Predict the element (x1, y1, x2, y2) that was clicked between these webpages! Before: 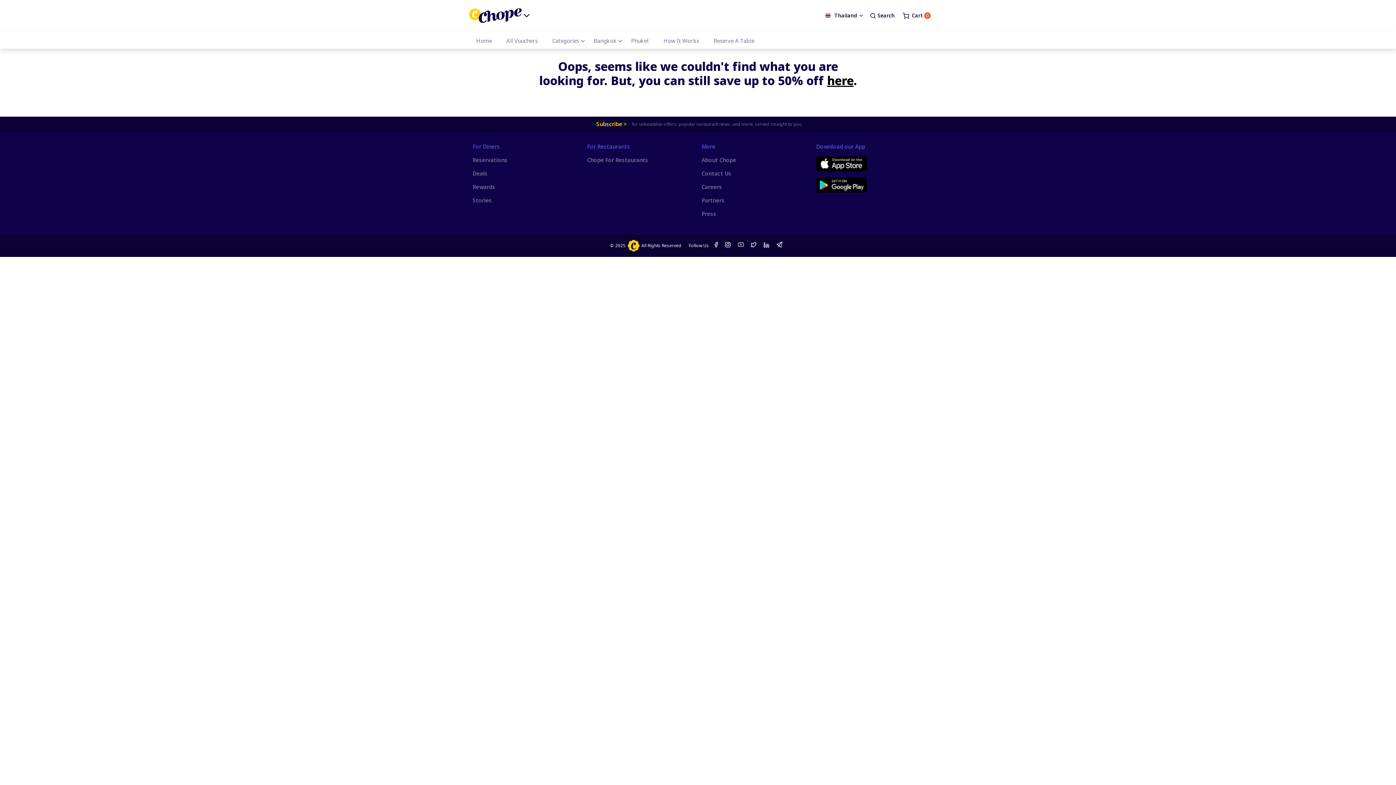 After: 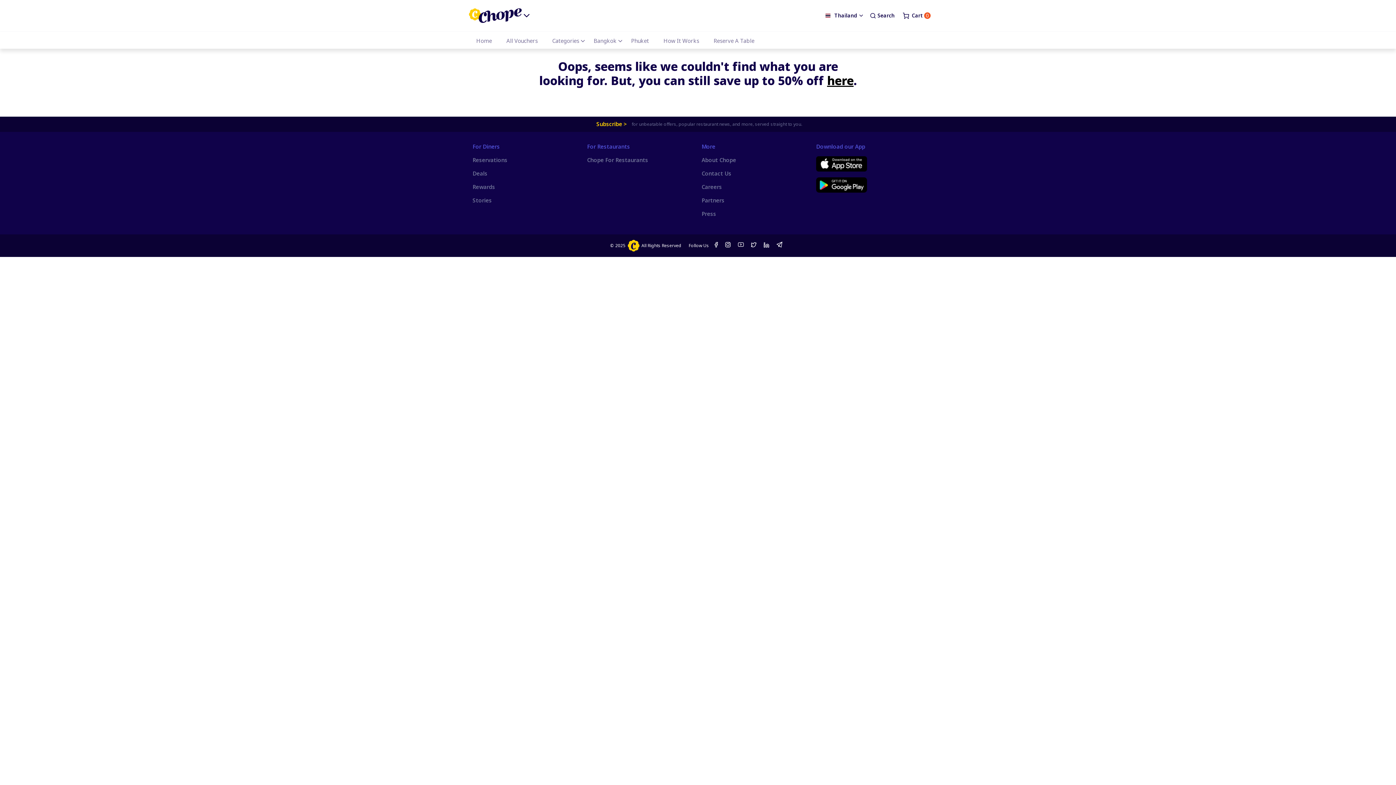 Action: bbox: (738, 241, 743, 248)